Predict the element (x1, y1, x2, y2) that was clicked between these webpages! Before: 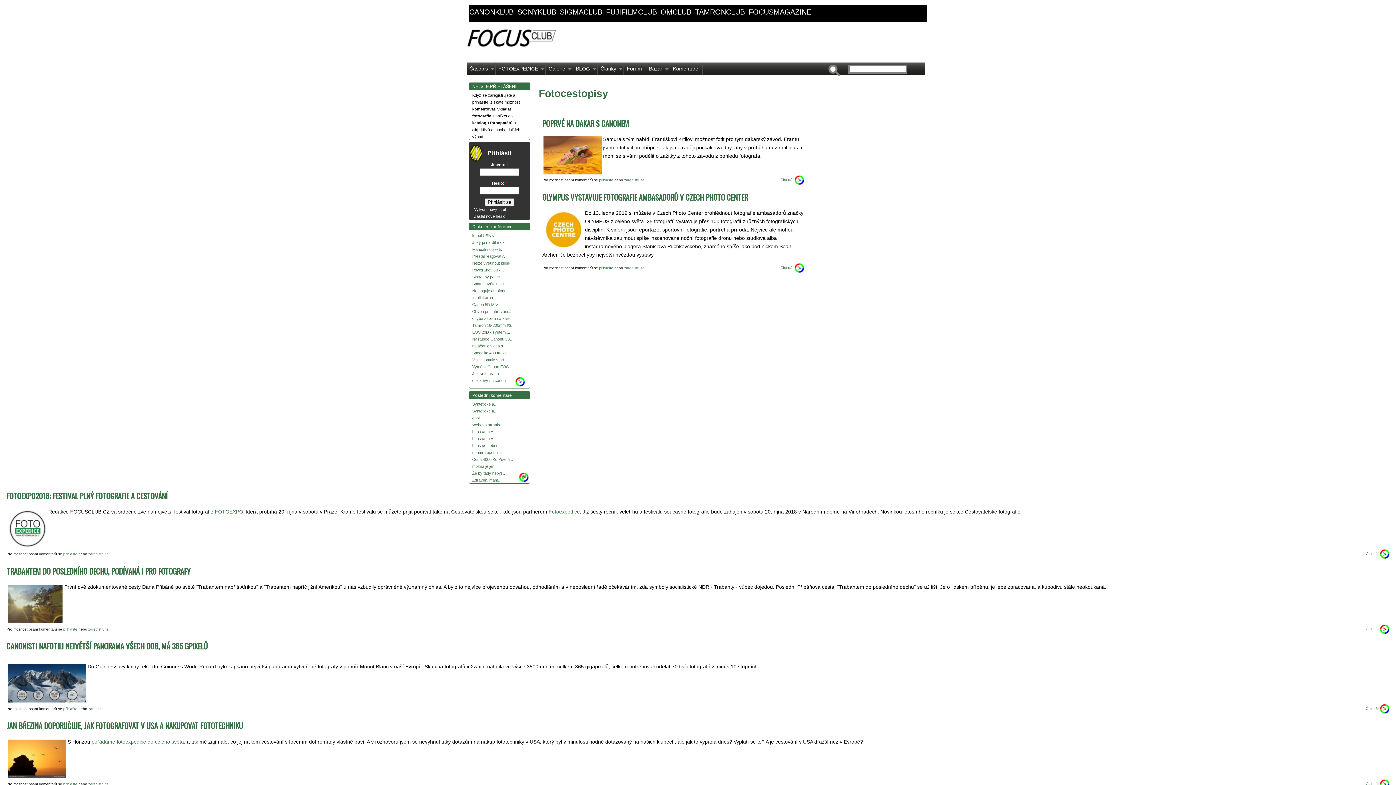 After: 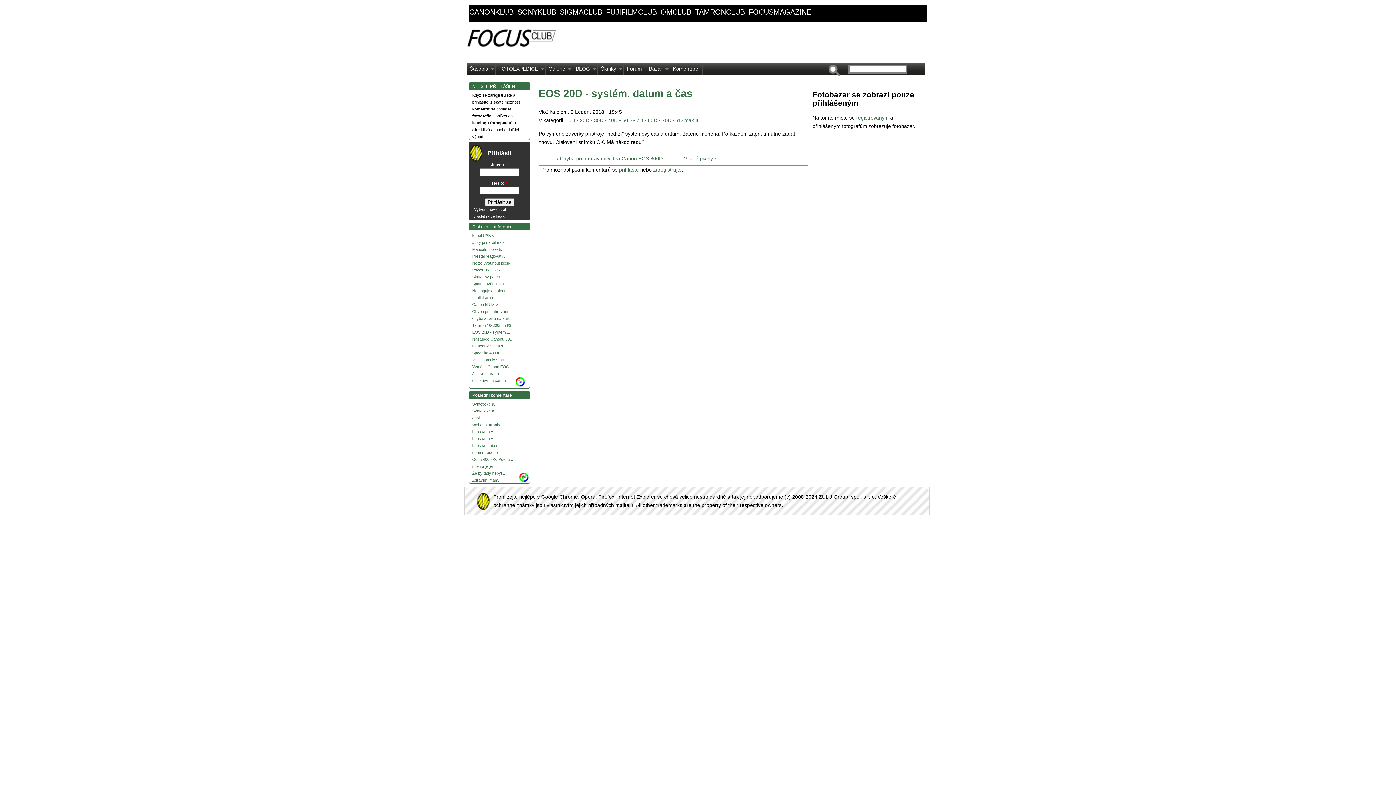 Action: bbox: (472, 330, 510, 334) label: EOS 20D - systém....